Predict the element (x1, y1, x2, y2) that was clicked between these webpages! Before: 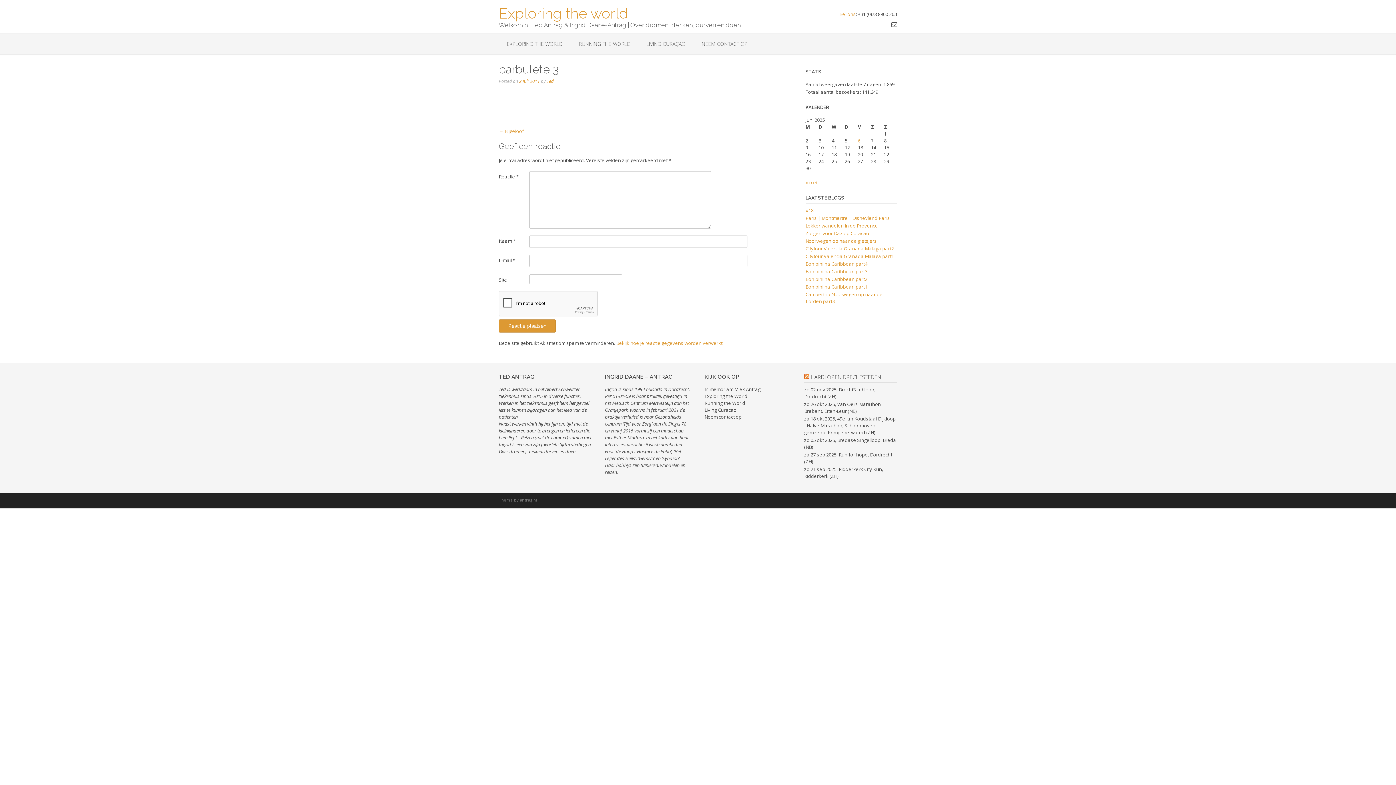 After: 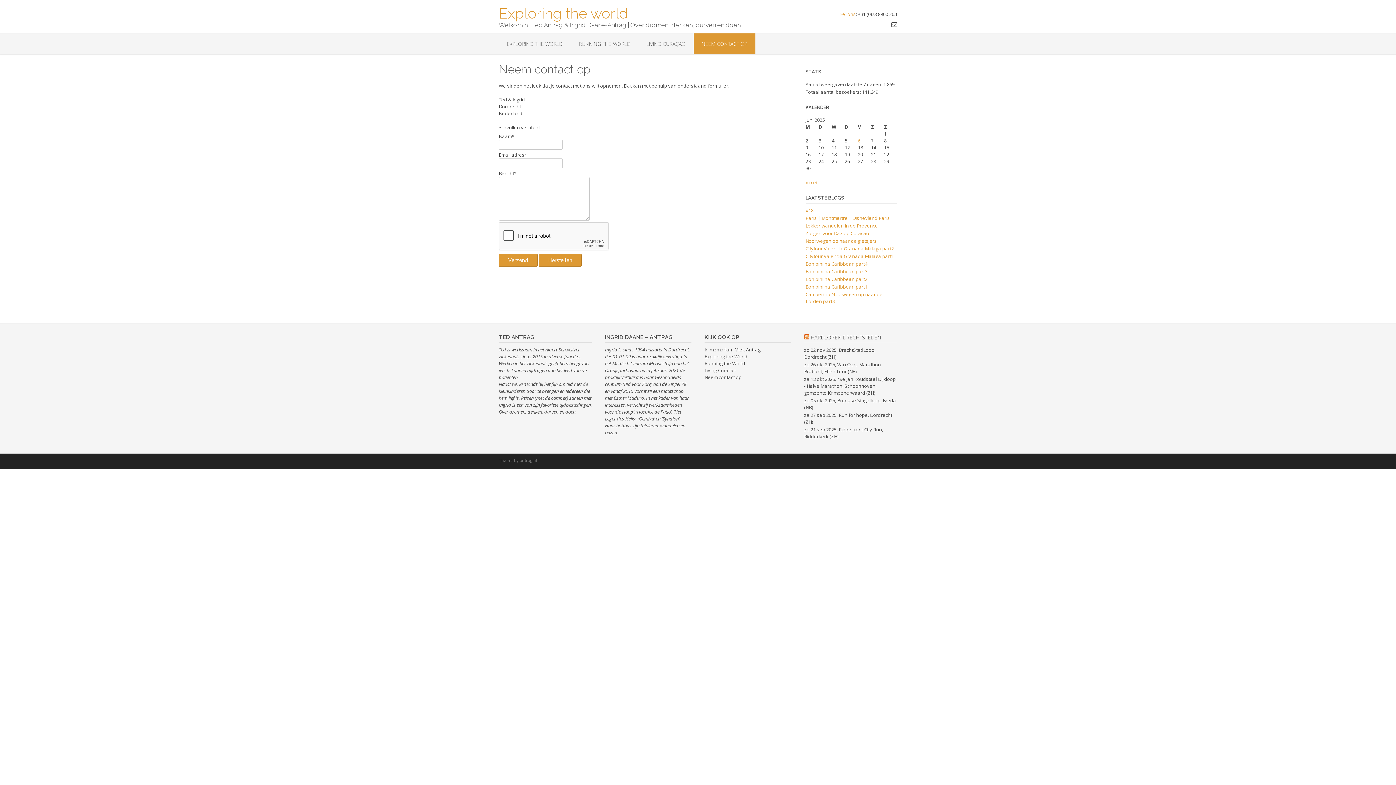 Action: label: Neem contact op bbox: (704, 413, 741, 420)